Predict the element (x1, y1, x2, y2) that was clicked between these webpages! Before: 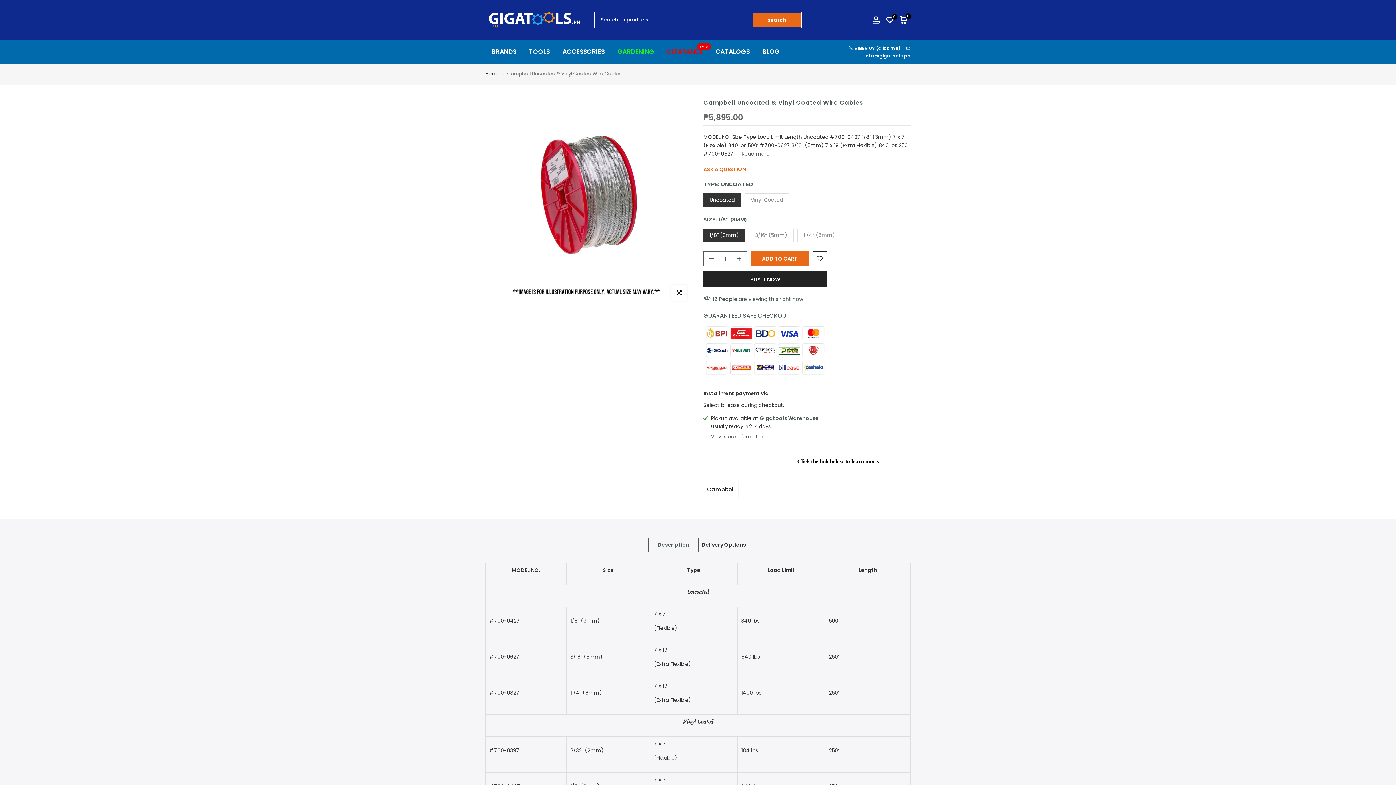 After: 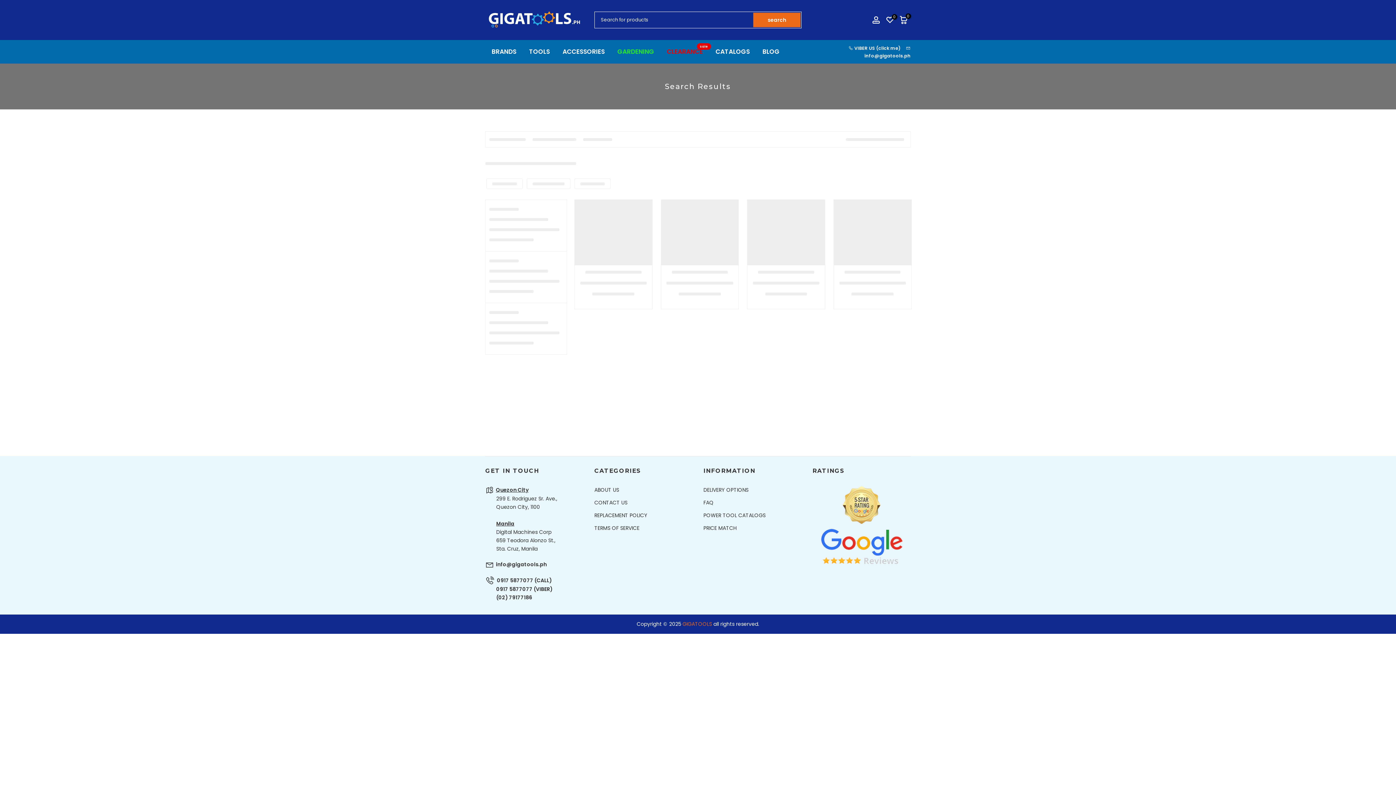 Action: bbox: (753, 12, 800, 27) label: search